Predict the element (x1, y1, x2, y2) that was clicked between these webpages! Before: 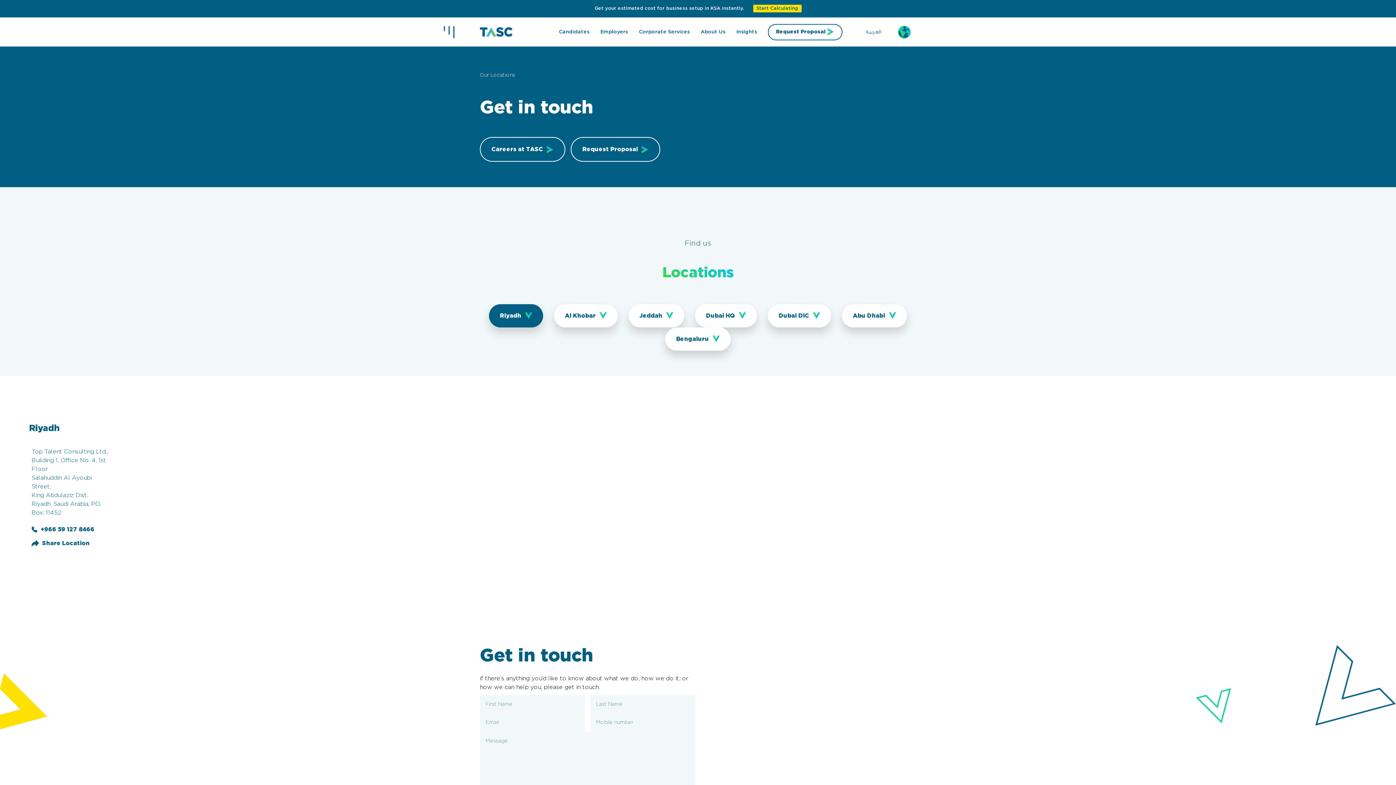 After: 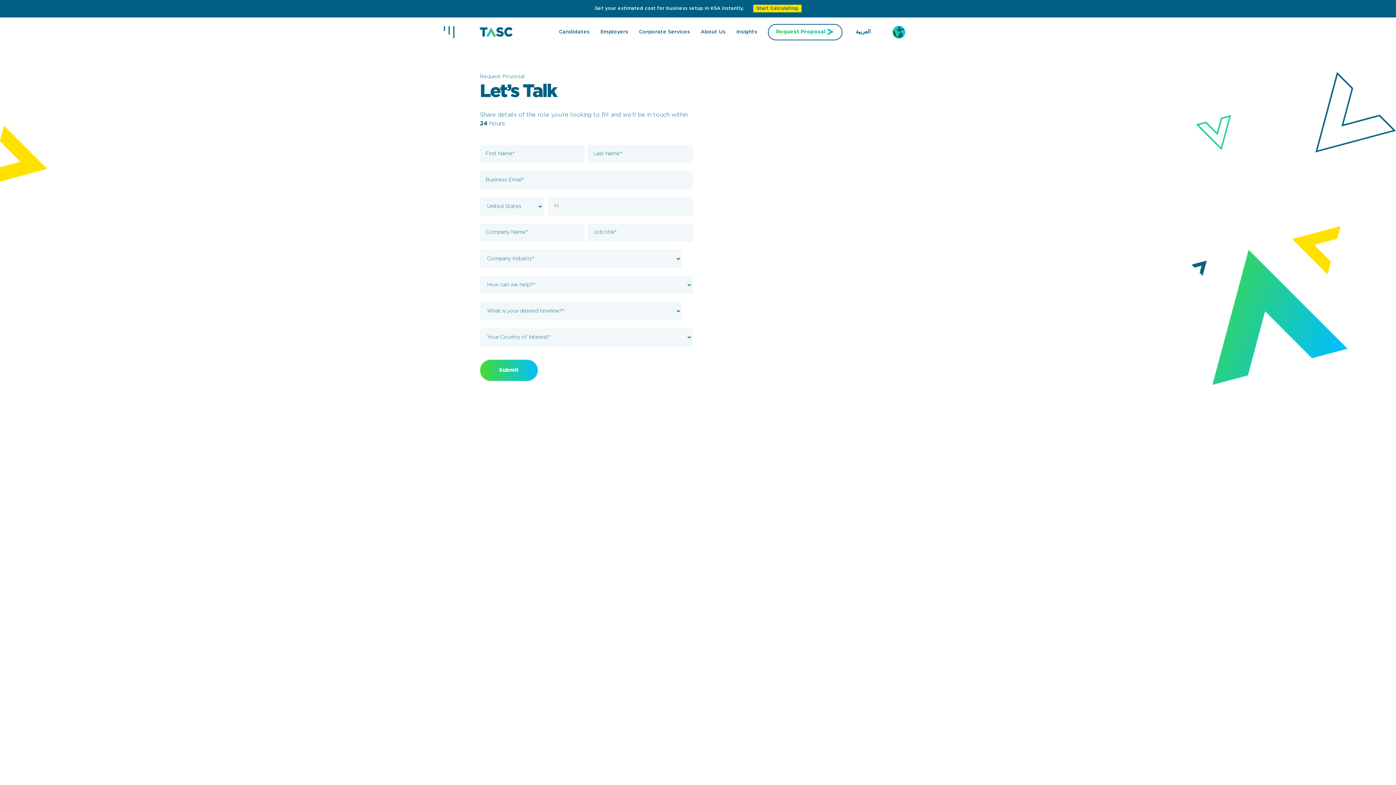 Action: label: Request Proposal  bbox: (570, 137, 660, 161)